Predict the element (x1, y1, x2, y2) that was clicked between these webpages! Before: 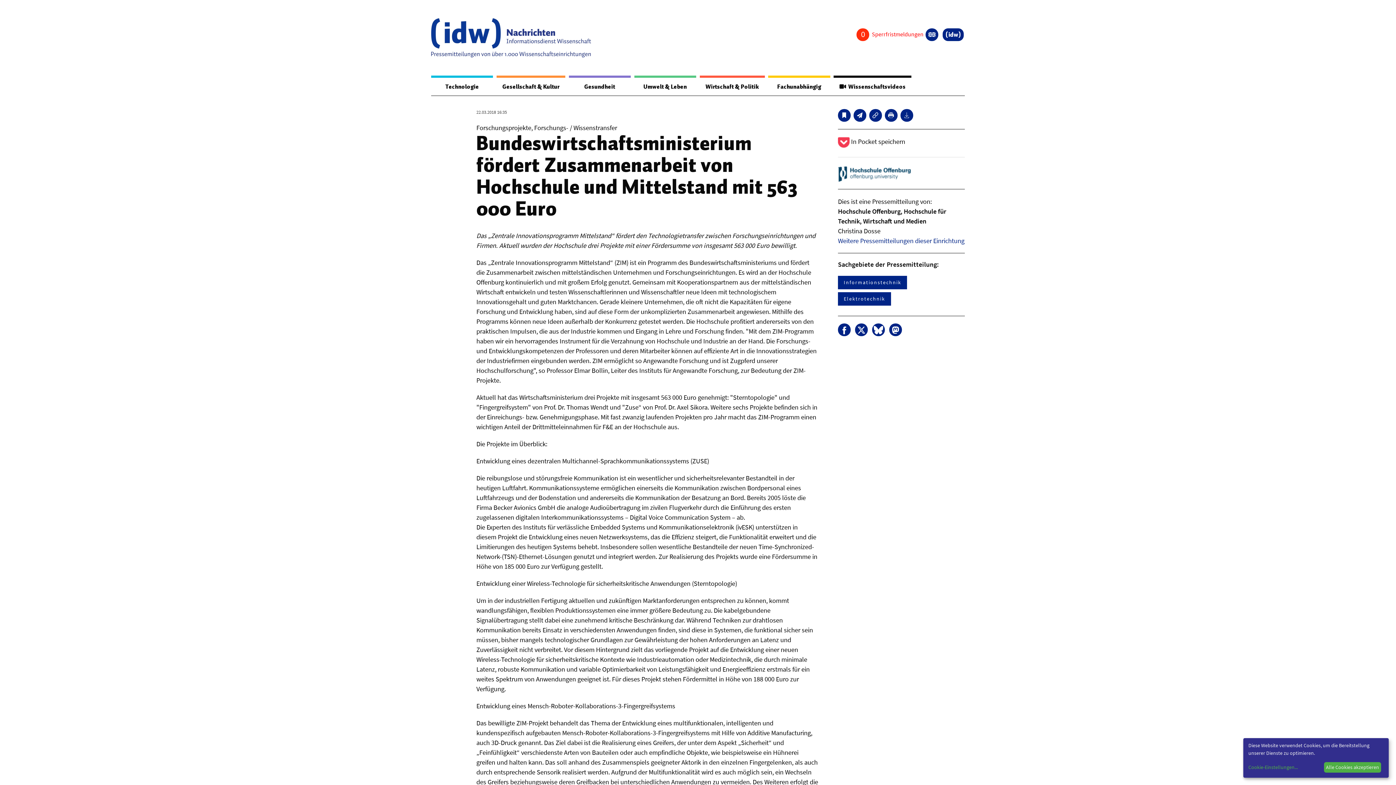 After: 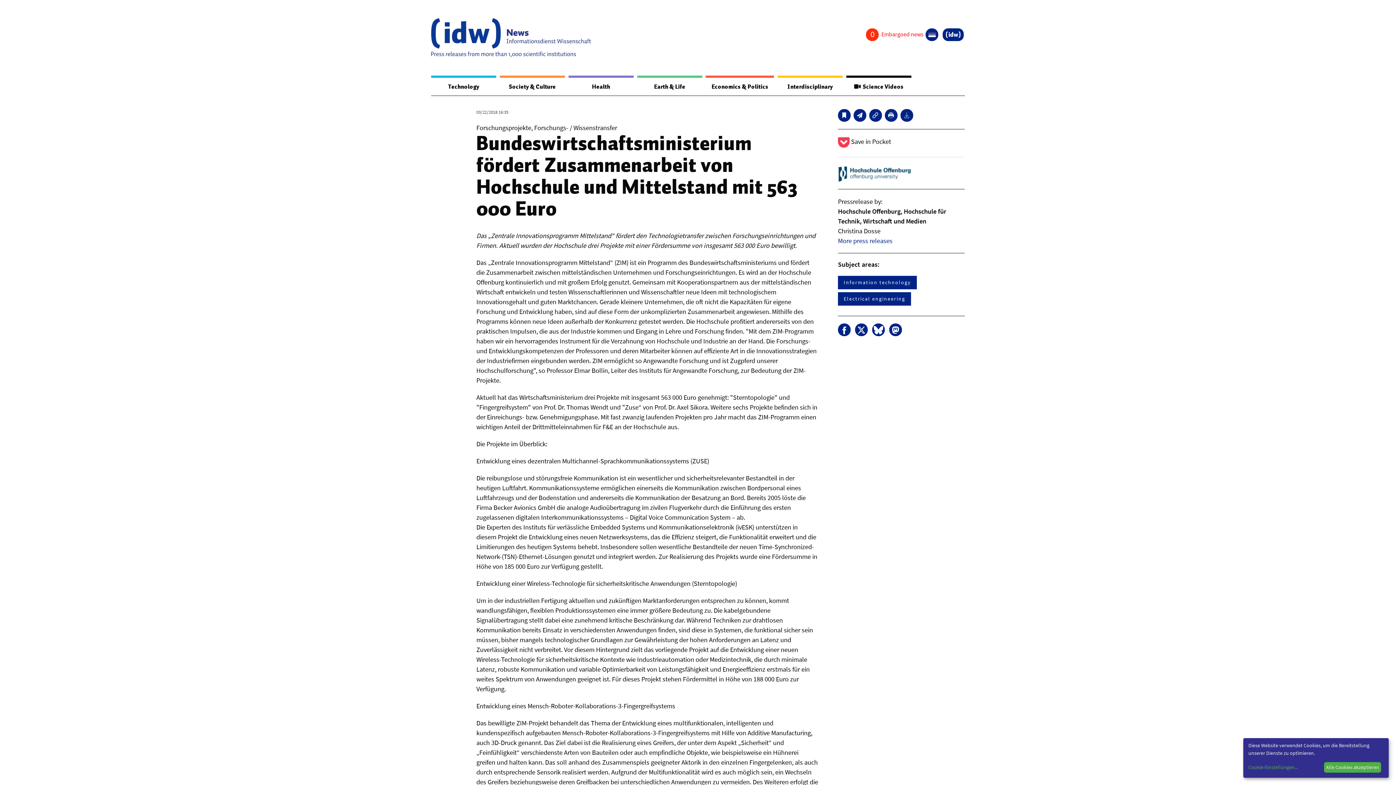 Action: bbox: (925, 28, 938, 41) label: English